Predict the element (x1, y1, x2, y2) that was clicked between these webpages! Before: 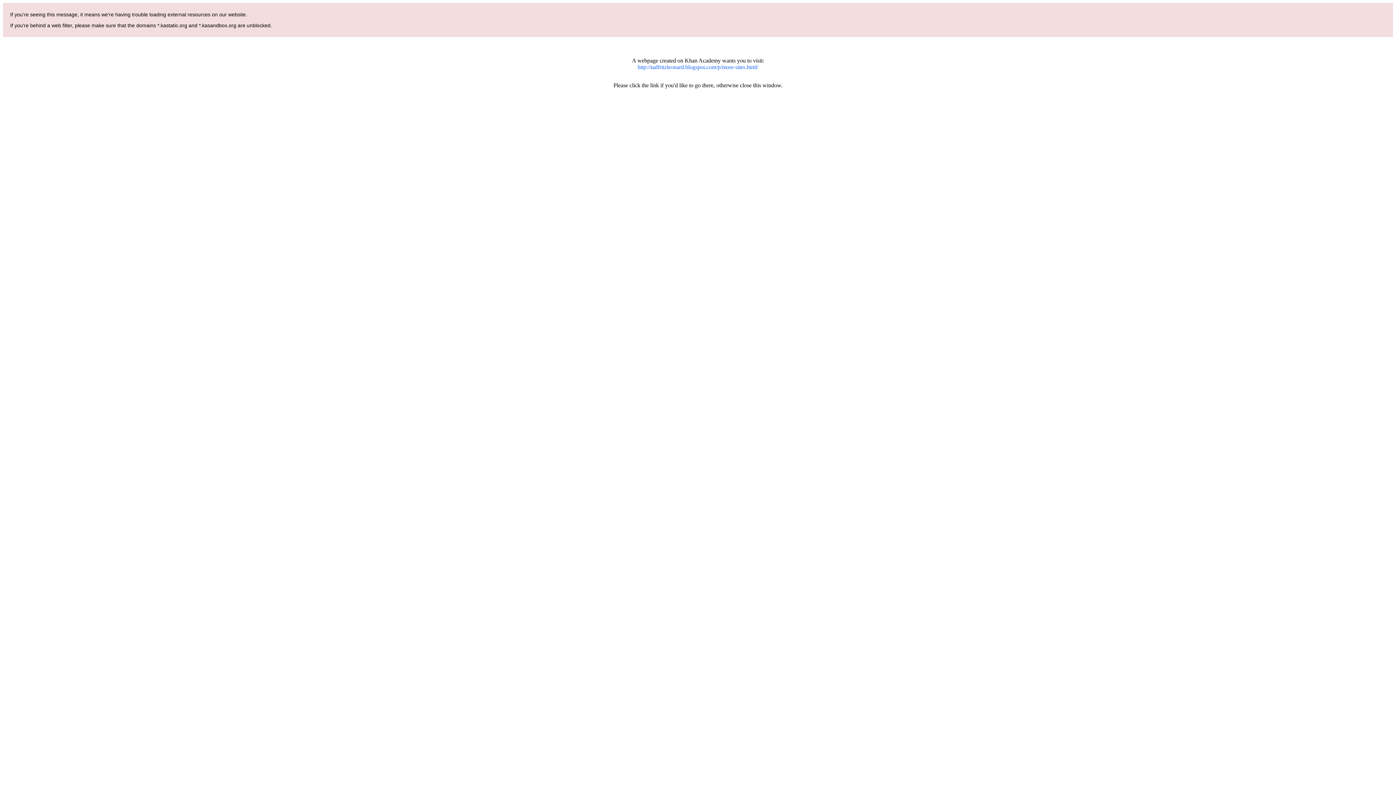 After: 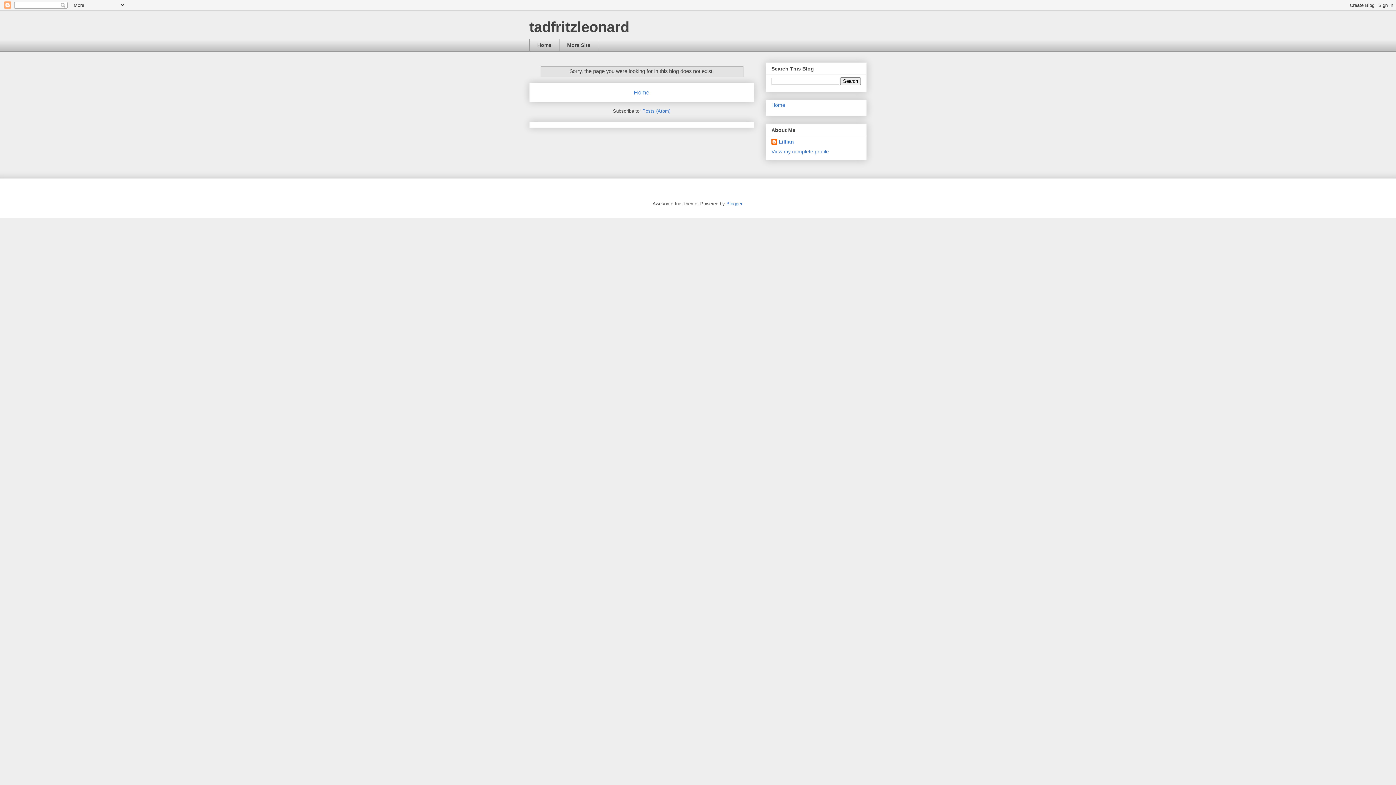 Action: bbox: (637, 64, 758, 70) label: http://tadfritzleonard.blogspot.com/p/more-sites.html/